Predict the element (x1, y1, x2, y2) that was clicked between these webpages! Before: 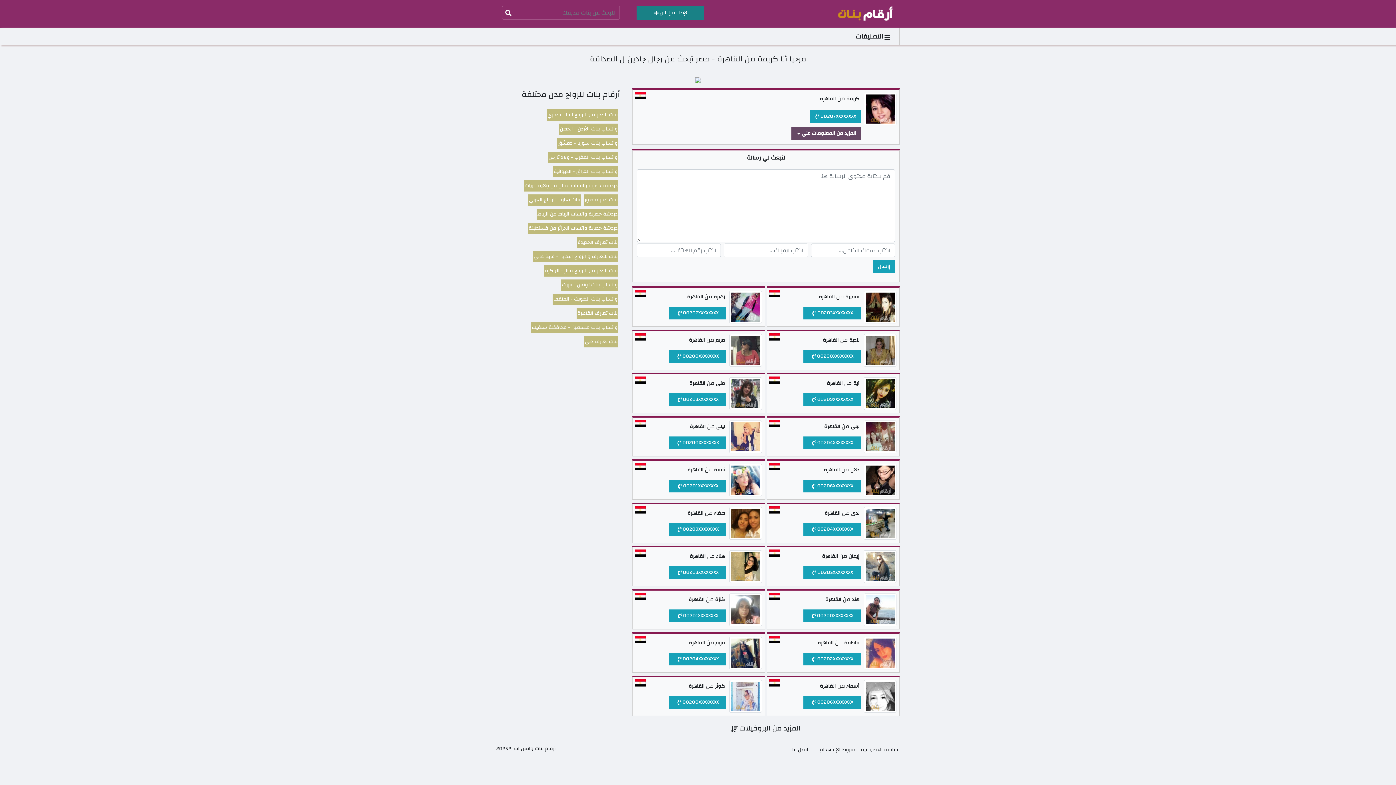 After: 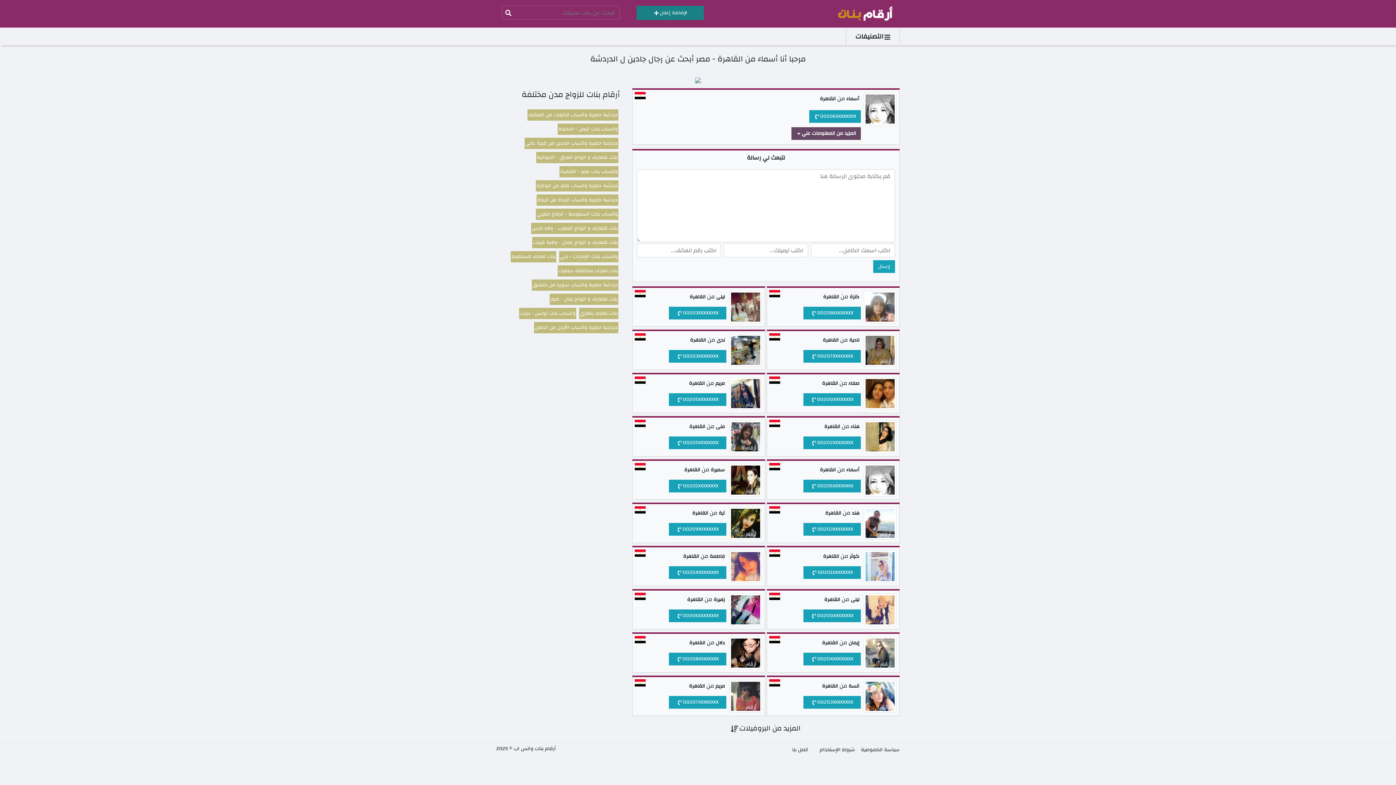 Action: bbox: (846, 681, 859, 691) label: أسماء